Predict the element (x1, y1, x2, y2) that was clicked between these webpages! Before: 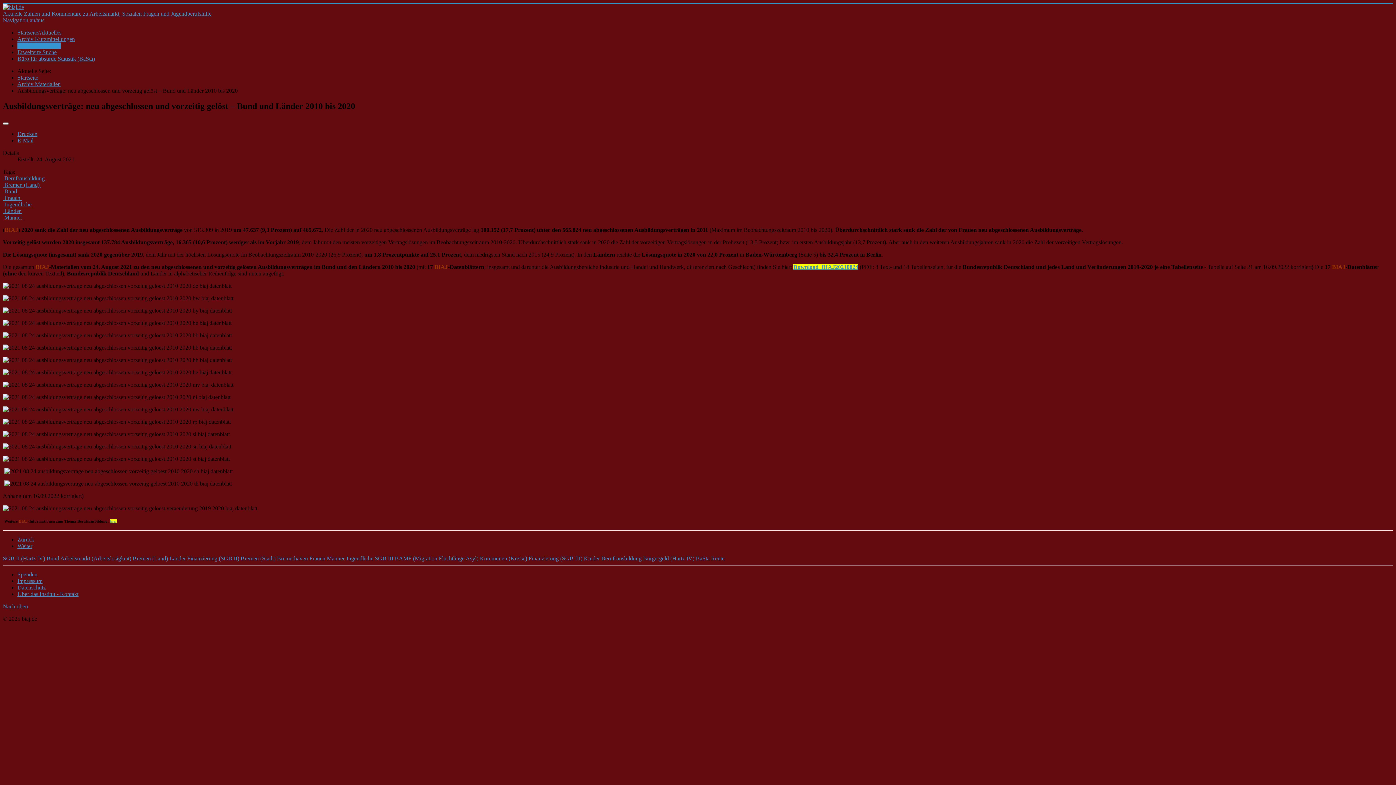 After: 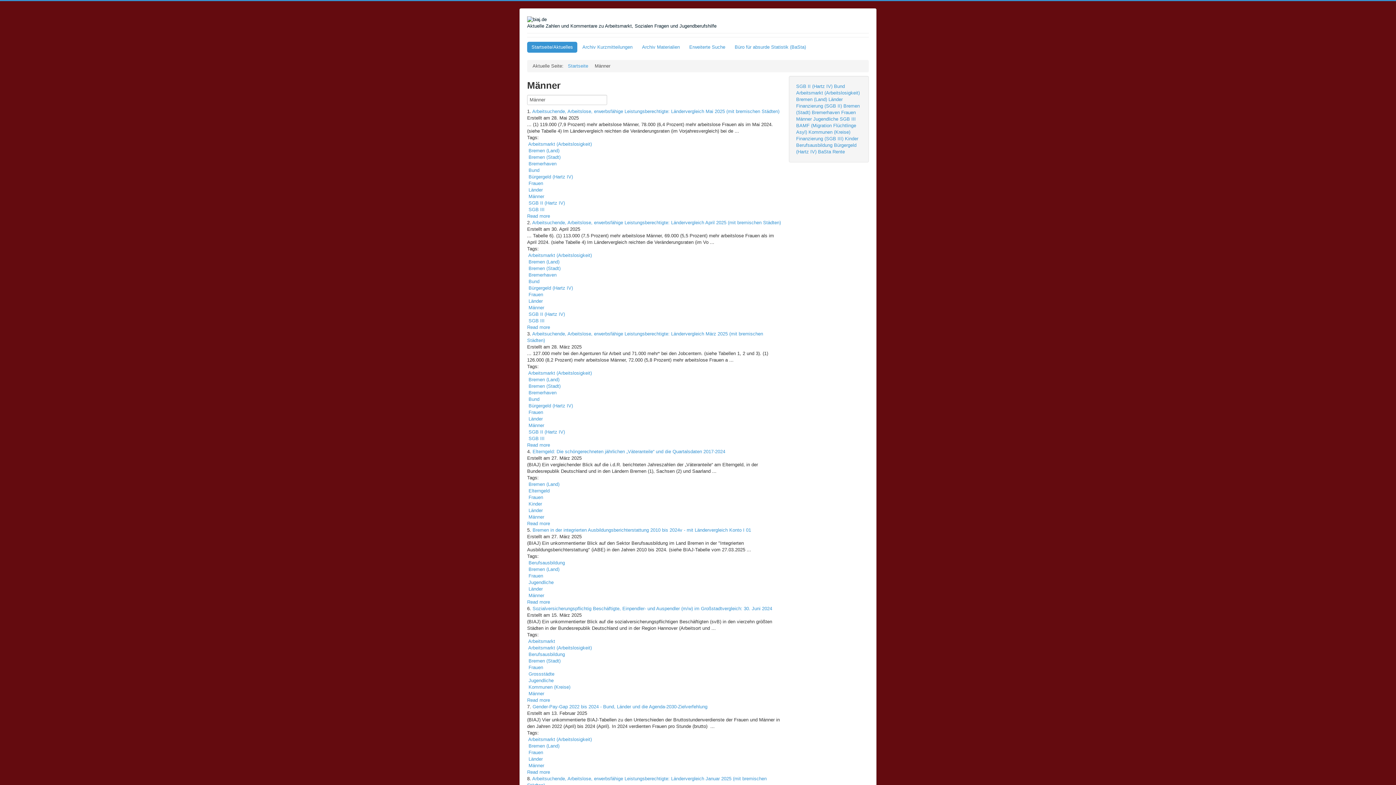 Action: label:  Männer  bbox: (2, 214, 23, 220)